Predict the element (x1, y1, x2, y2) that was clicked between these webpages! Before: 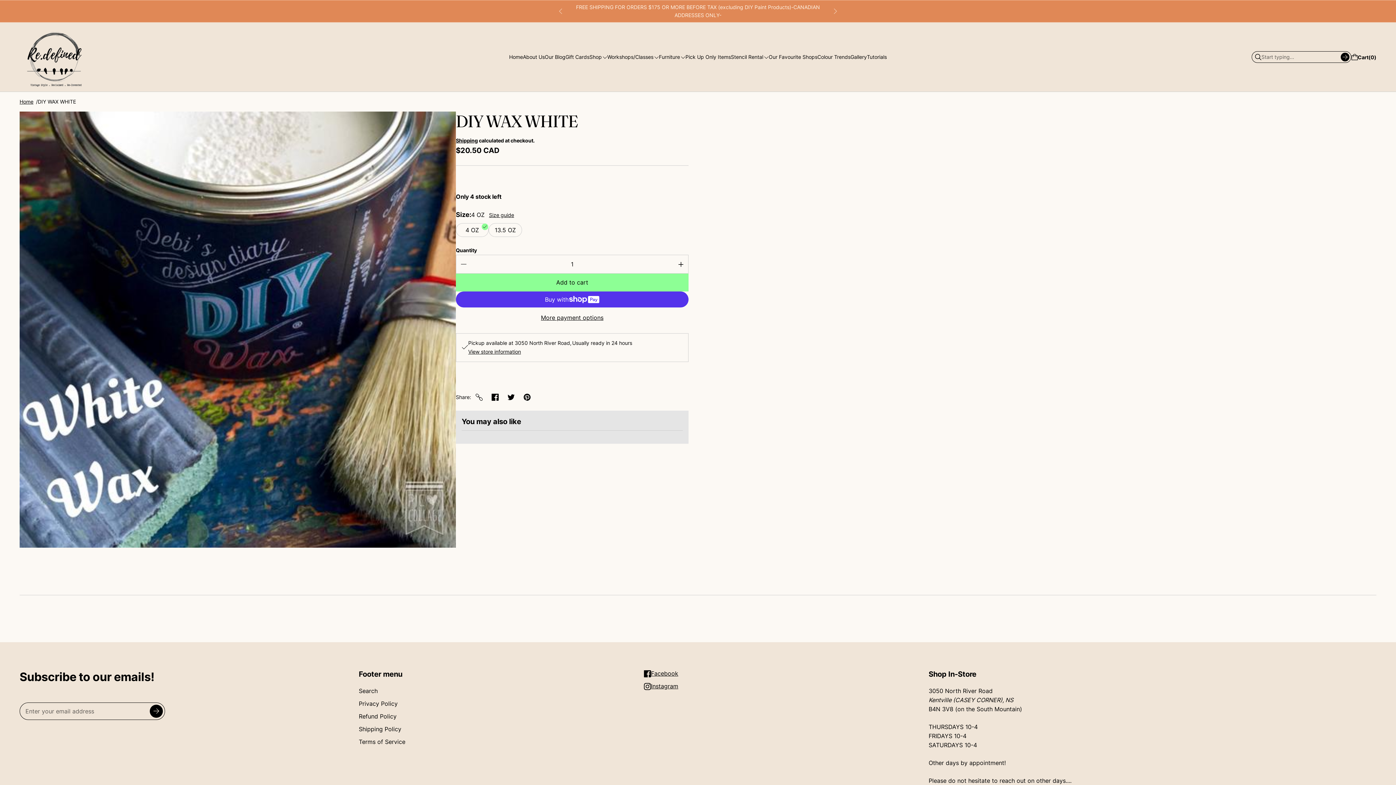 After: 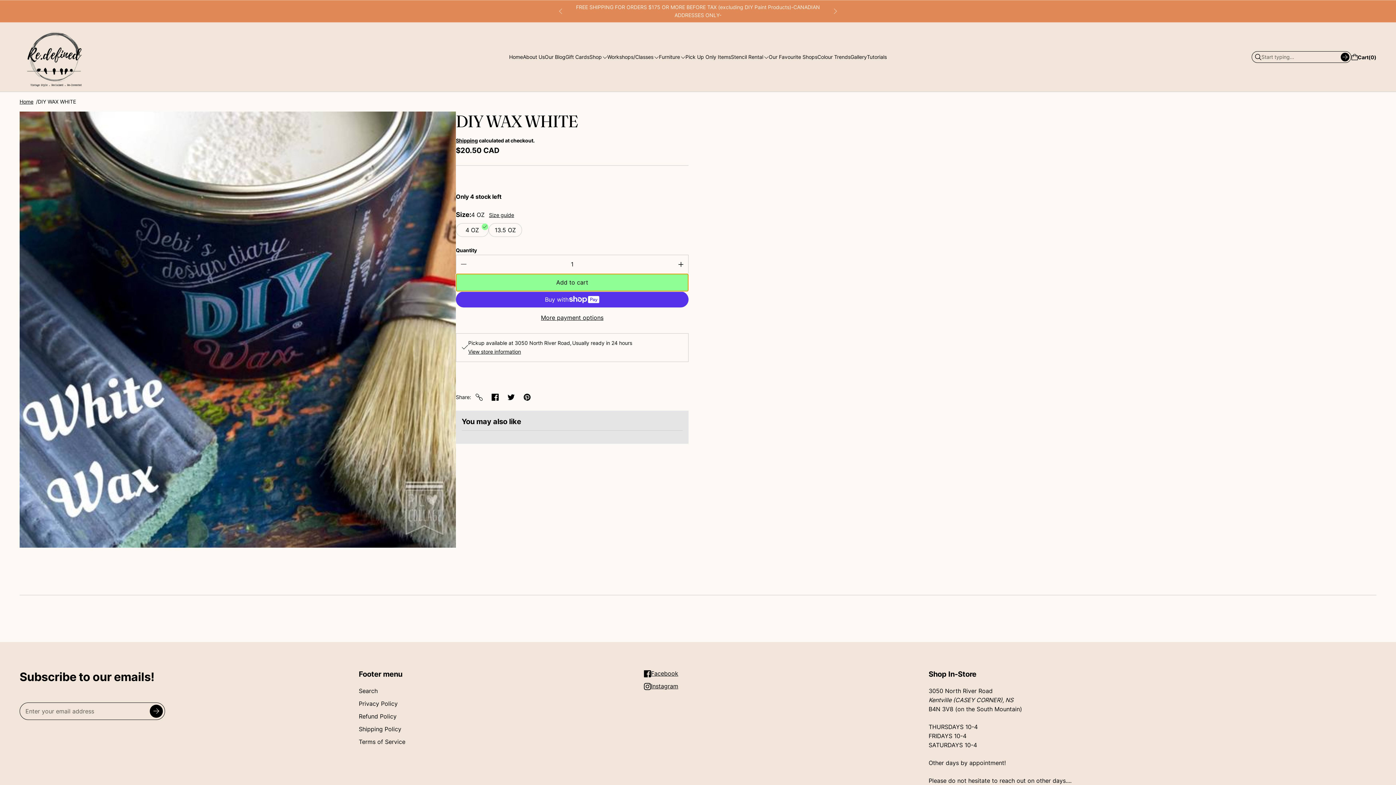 Action: label: Add to cart bbox: (456, 273, 688, 291)